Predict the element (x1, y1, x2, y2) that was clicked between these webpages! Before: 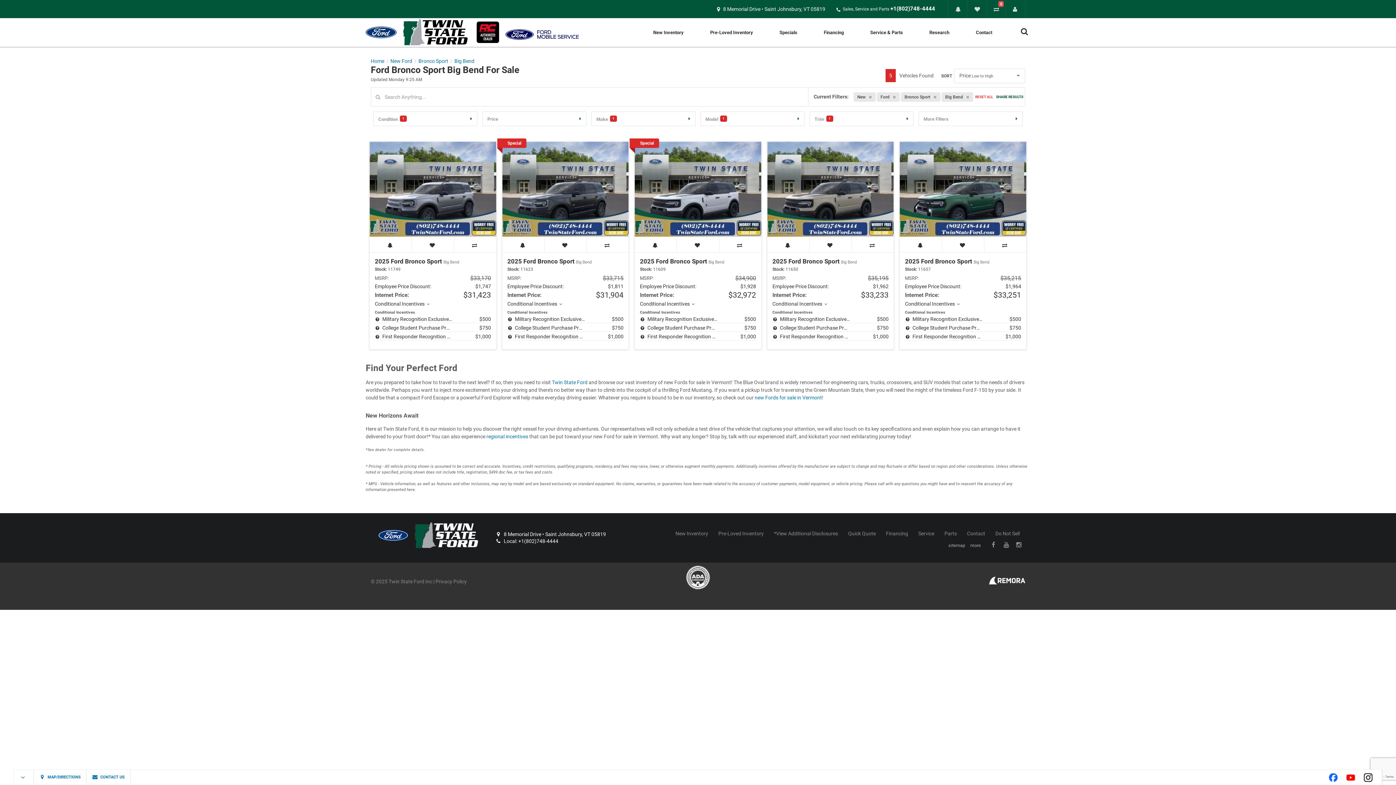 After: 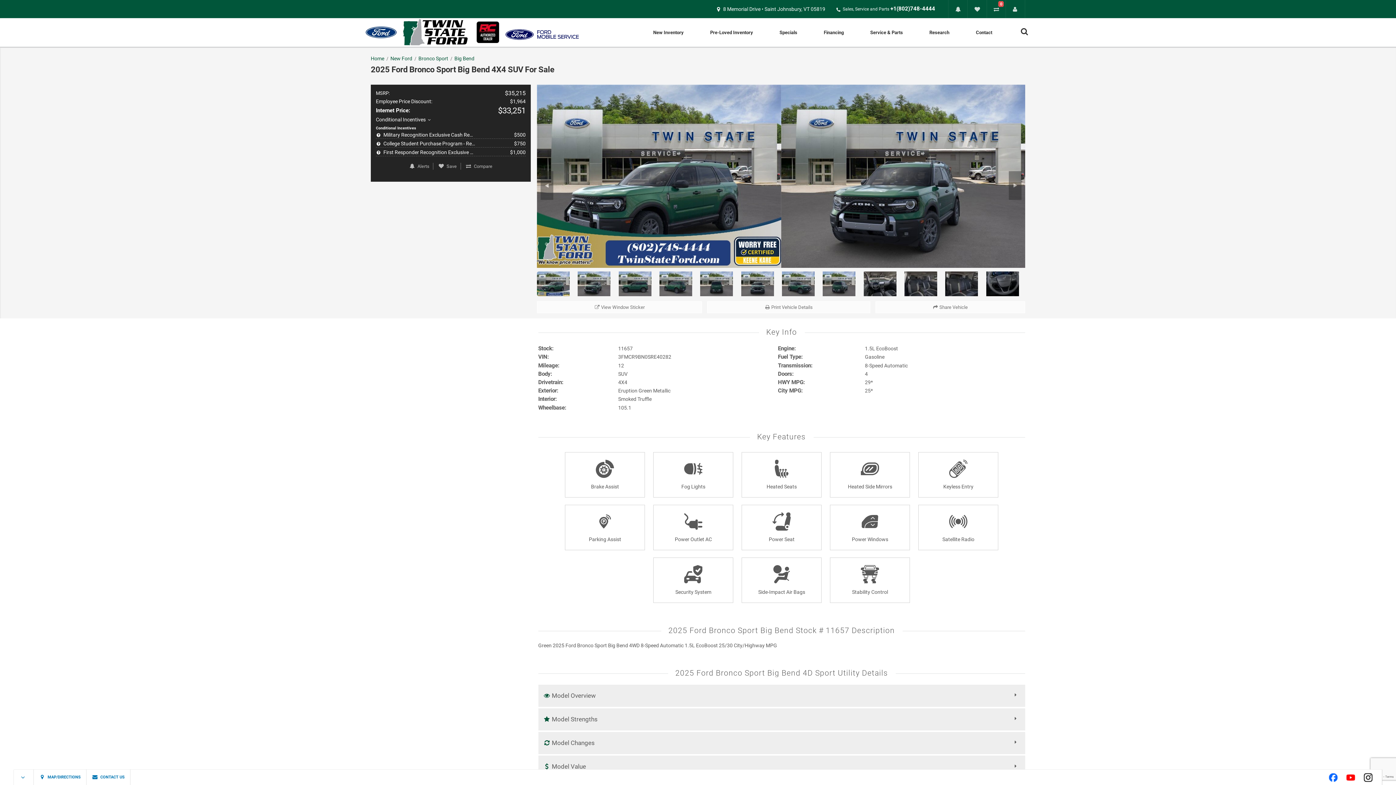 Action: bbox: (905, 257, 989, 265) label: 2025 Ford Bronco Sport Big Bend